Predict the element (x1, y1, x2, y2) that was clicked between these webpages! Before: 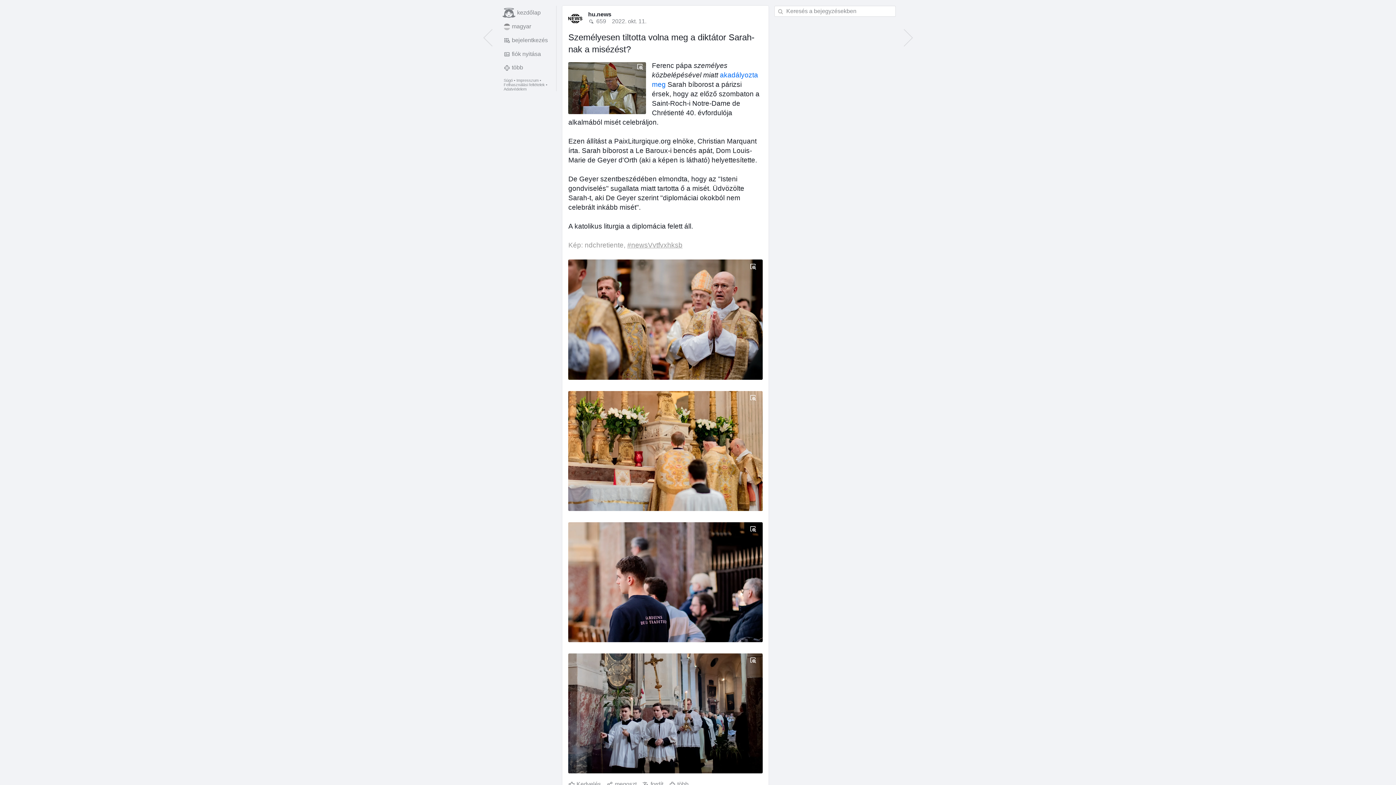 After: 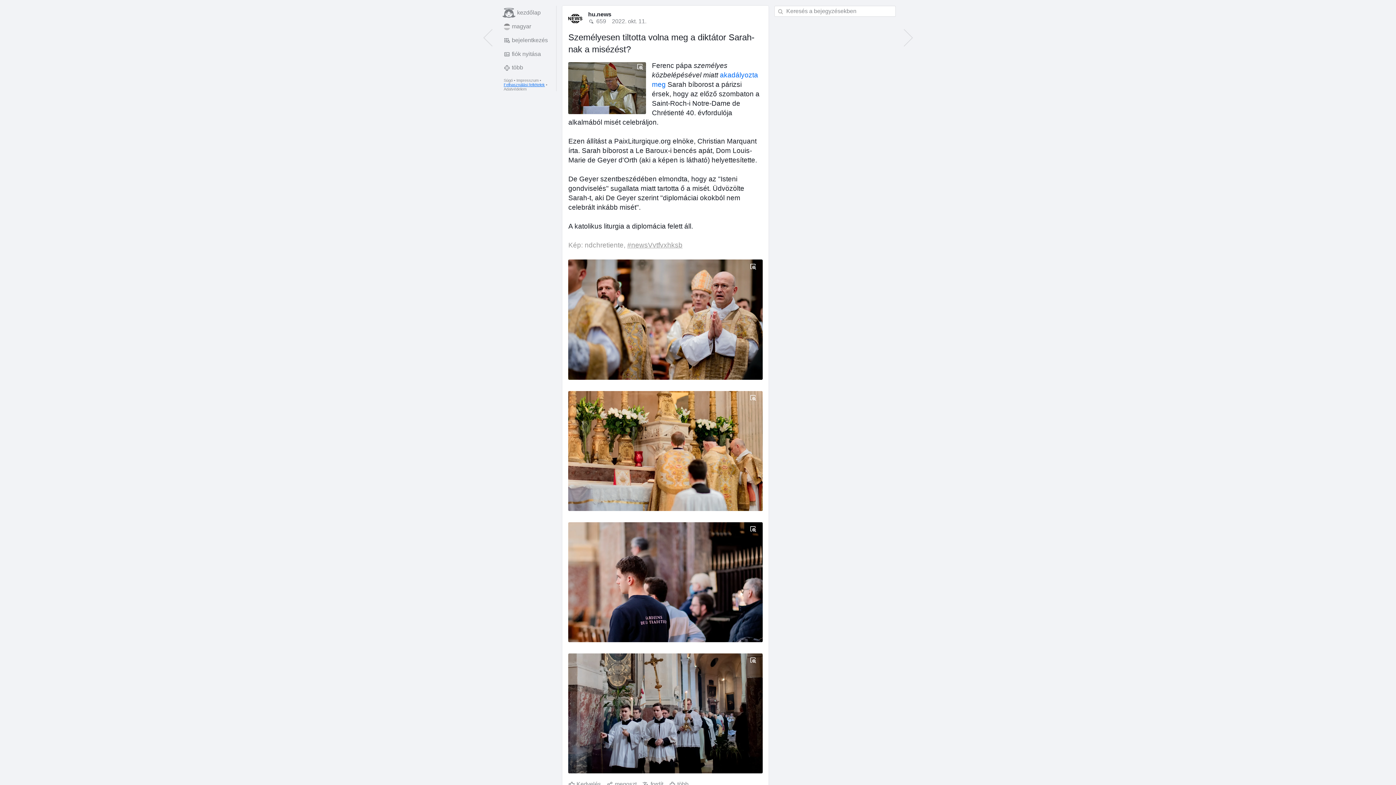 Action: bbox: (503, 82, 544, 86) label: Felhasználási feltételek